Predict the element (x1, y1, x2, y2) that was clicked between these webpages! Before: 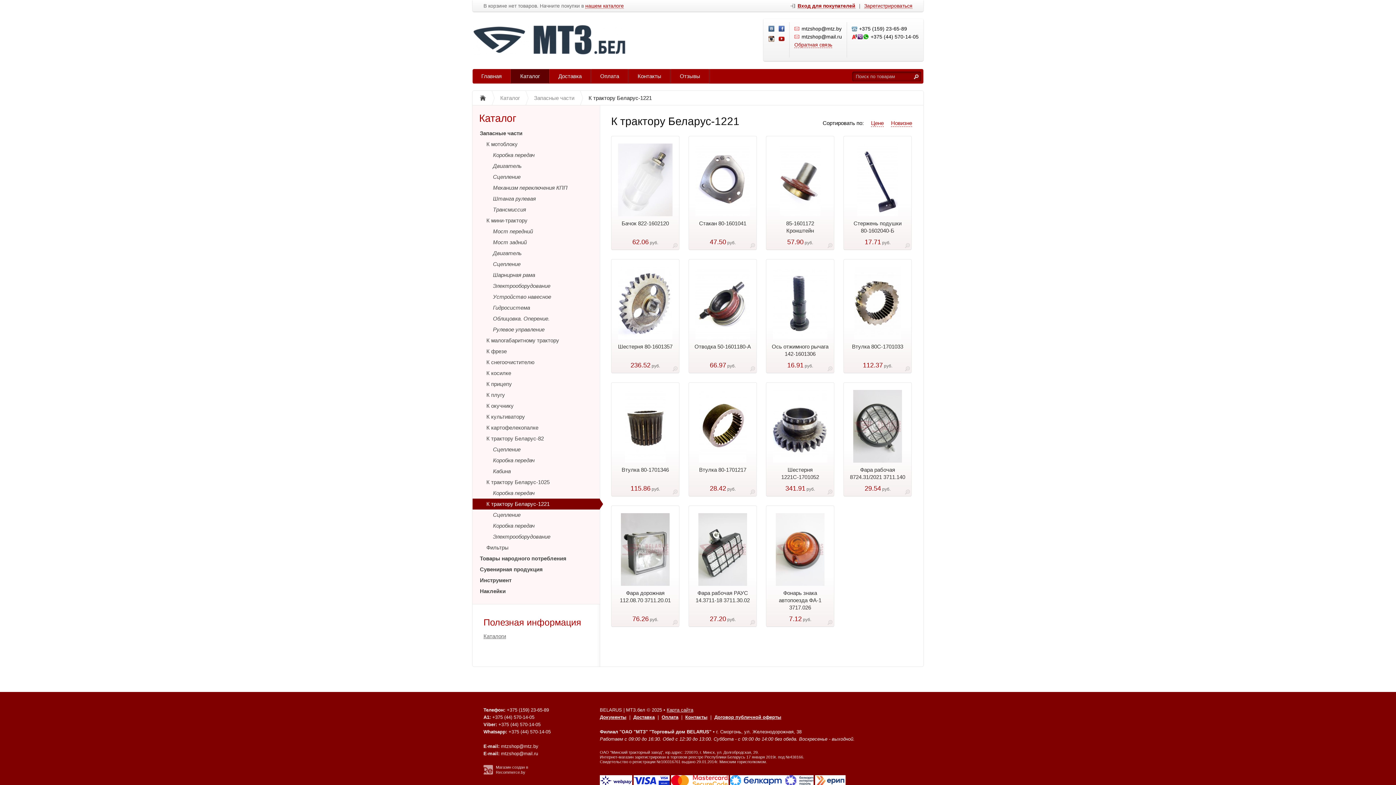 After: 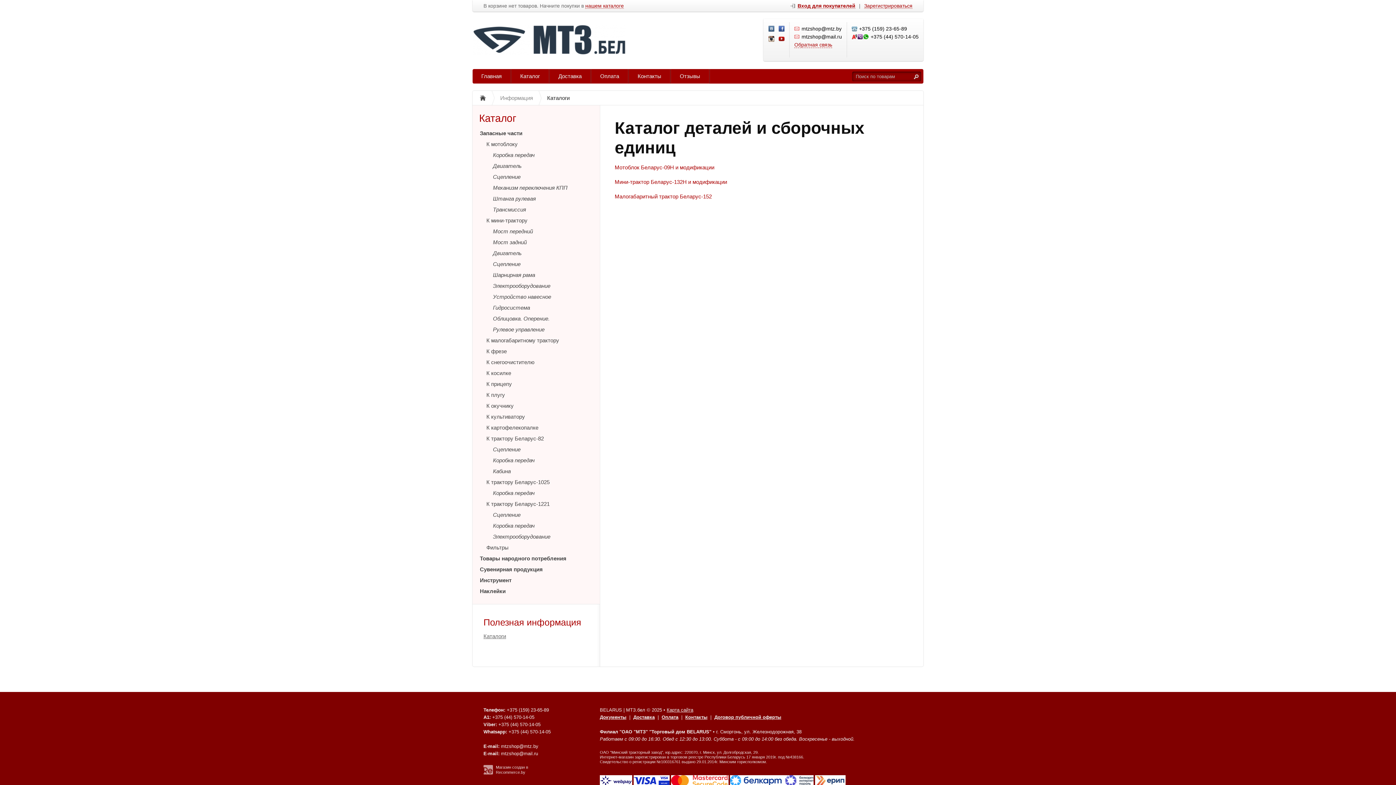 Action: bbox: (483, 633, 506, 639) label: Каталоги